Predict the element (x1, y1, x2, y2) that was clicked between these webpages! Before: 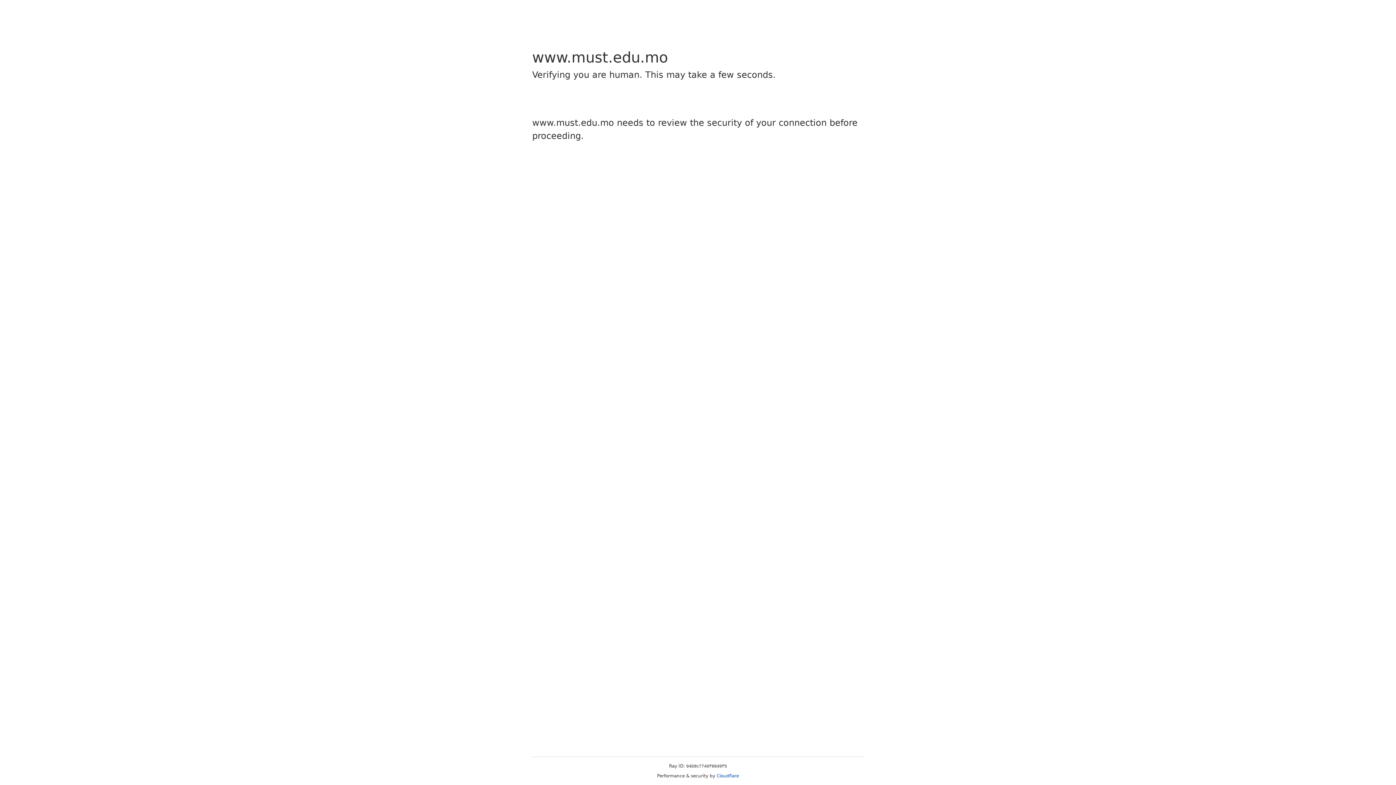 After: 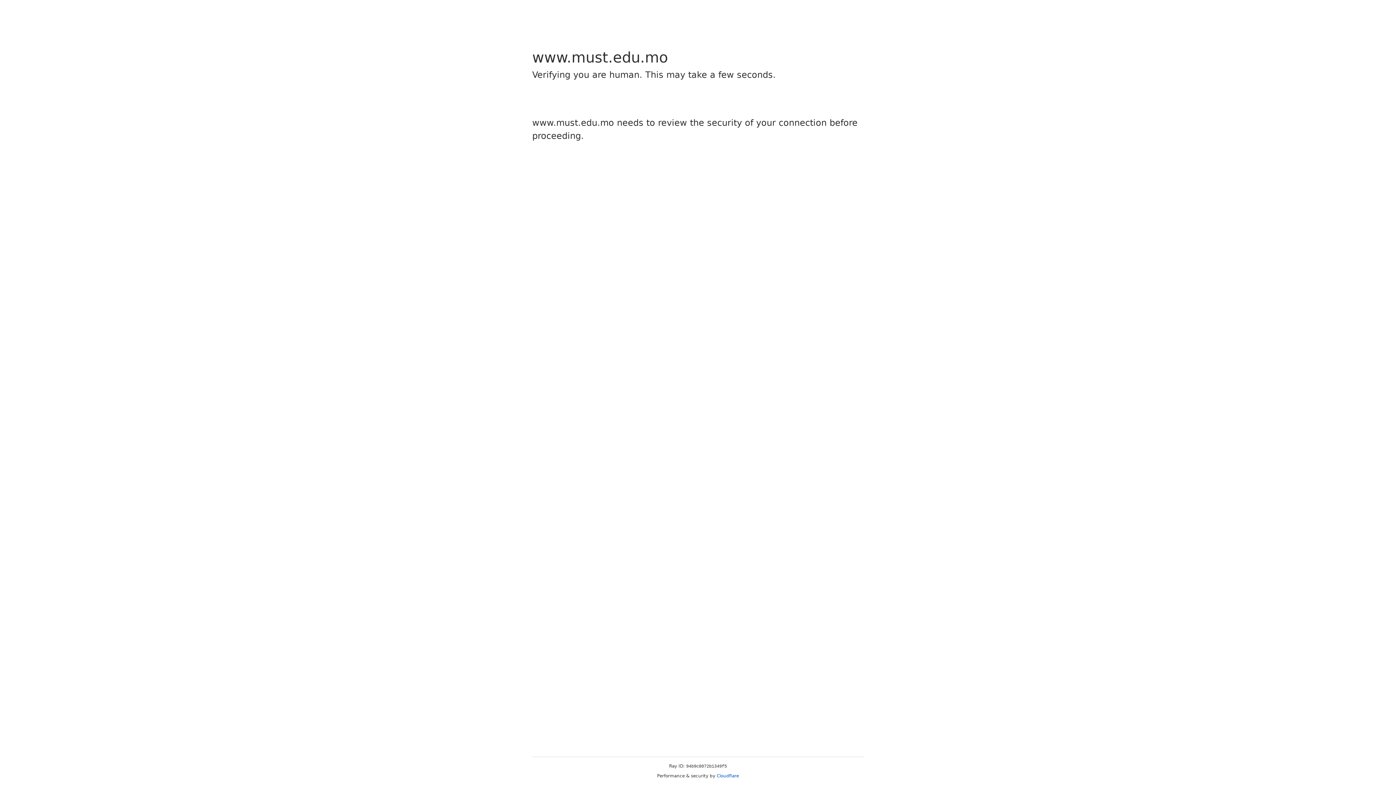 Action: label: Cloudflare bbox: (716, 773, 739, 778)